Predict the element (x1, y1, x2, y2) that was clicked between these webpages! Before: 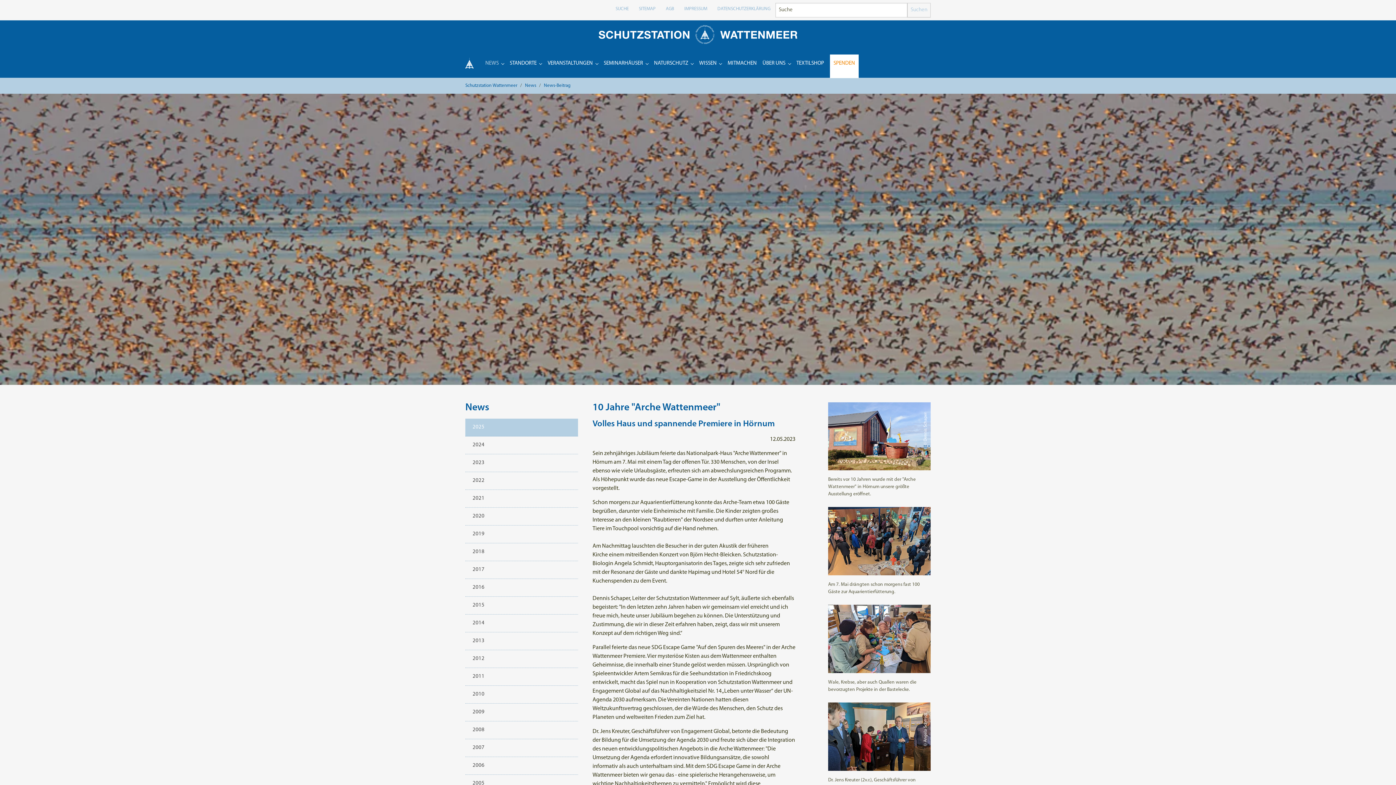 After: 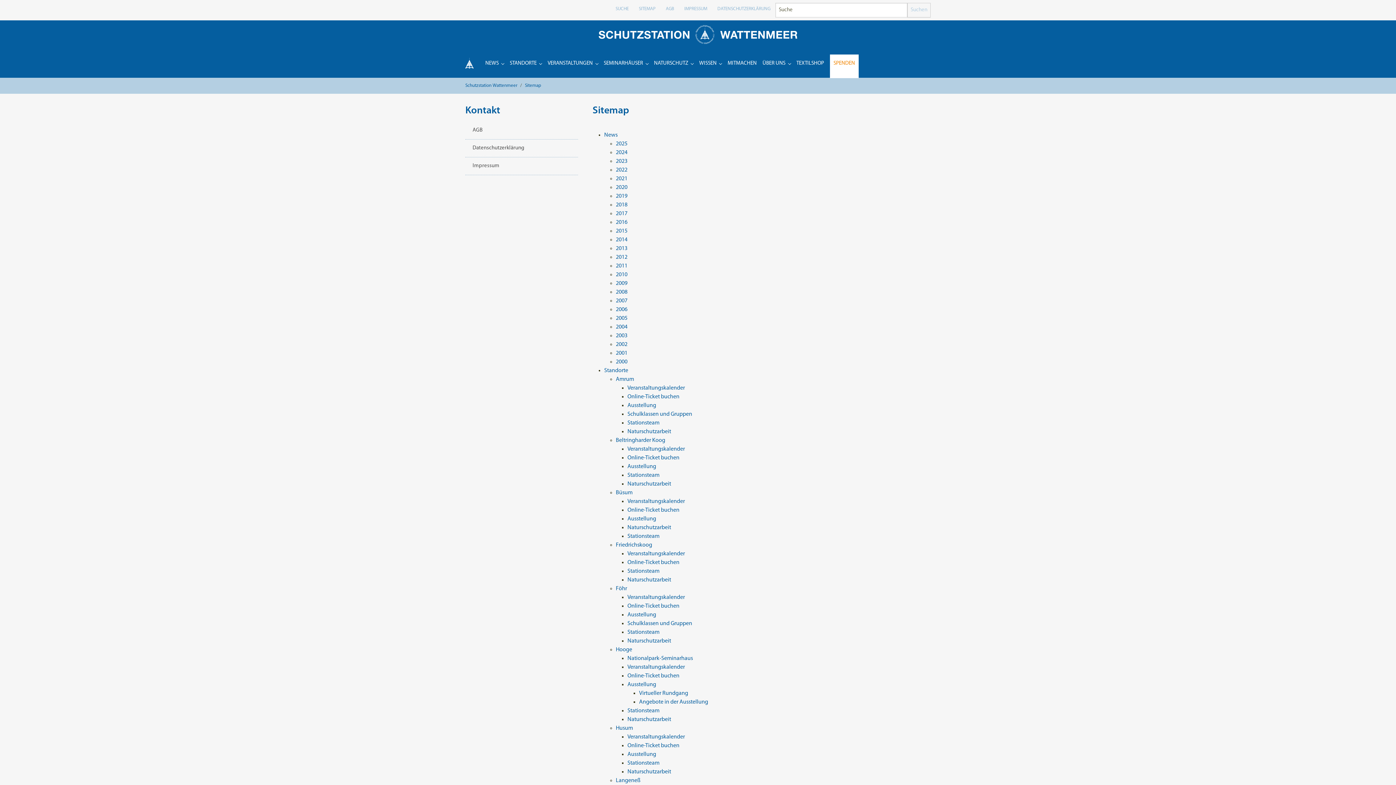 Action: label: SITEMAP bbox: (633, 0, 660, 18)